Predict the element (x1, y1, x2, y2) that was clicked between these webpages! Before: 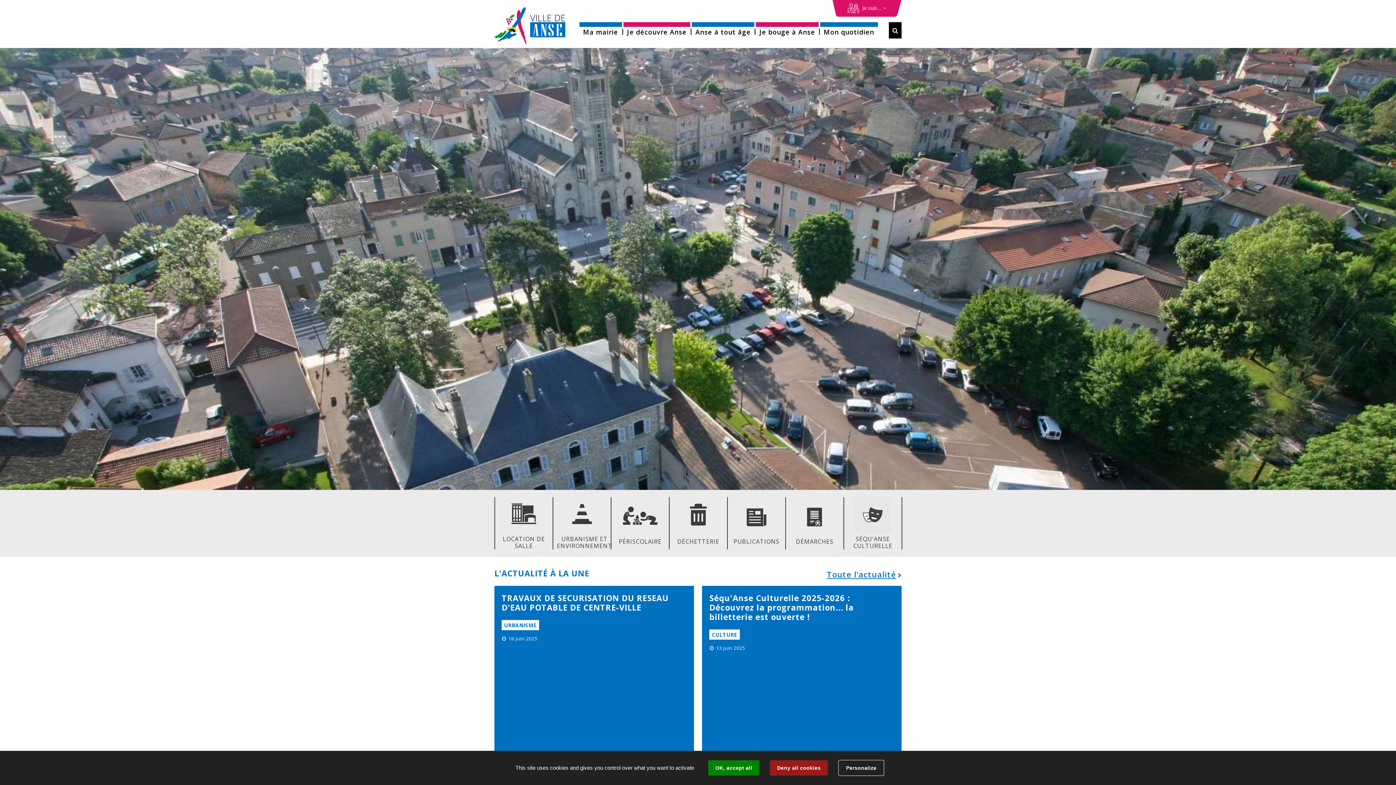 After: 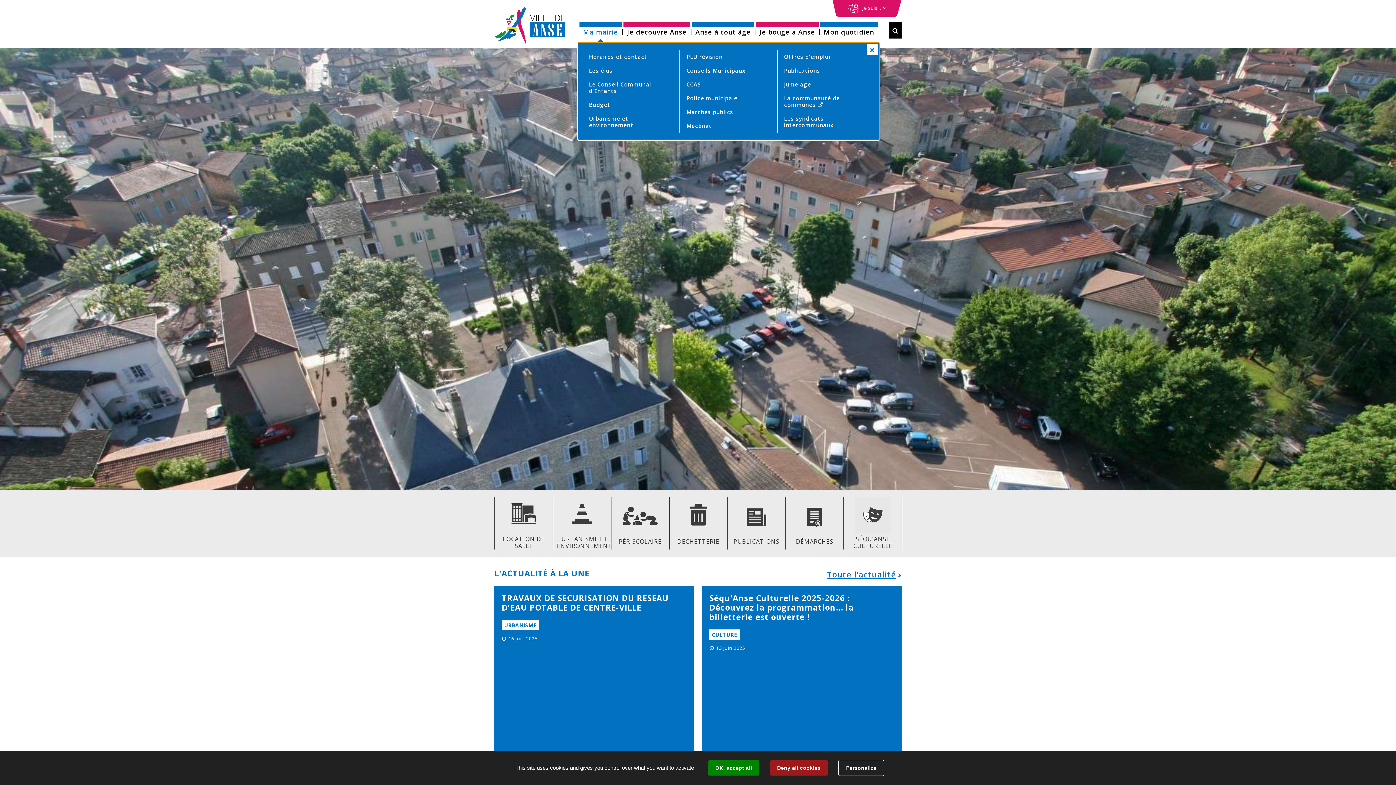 Action: bbox: (579, 22, 622, 37) label: Ma mairie